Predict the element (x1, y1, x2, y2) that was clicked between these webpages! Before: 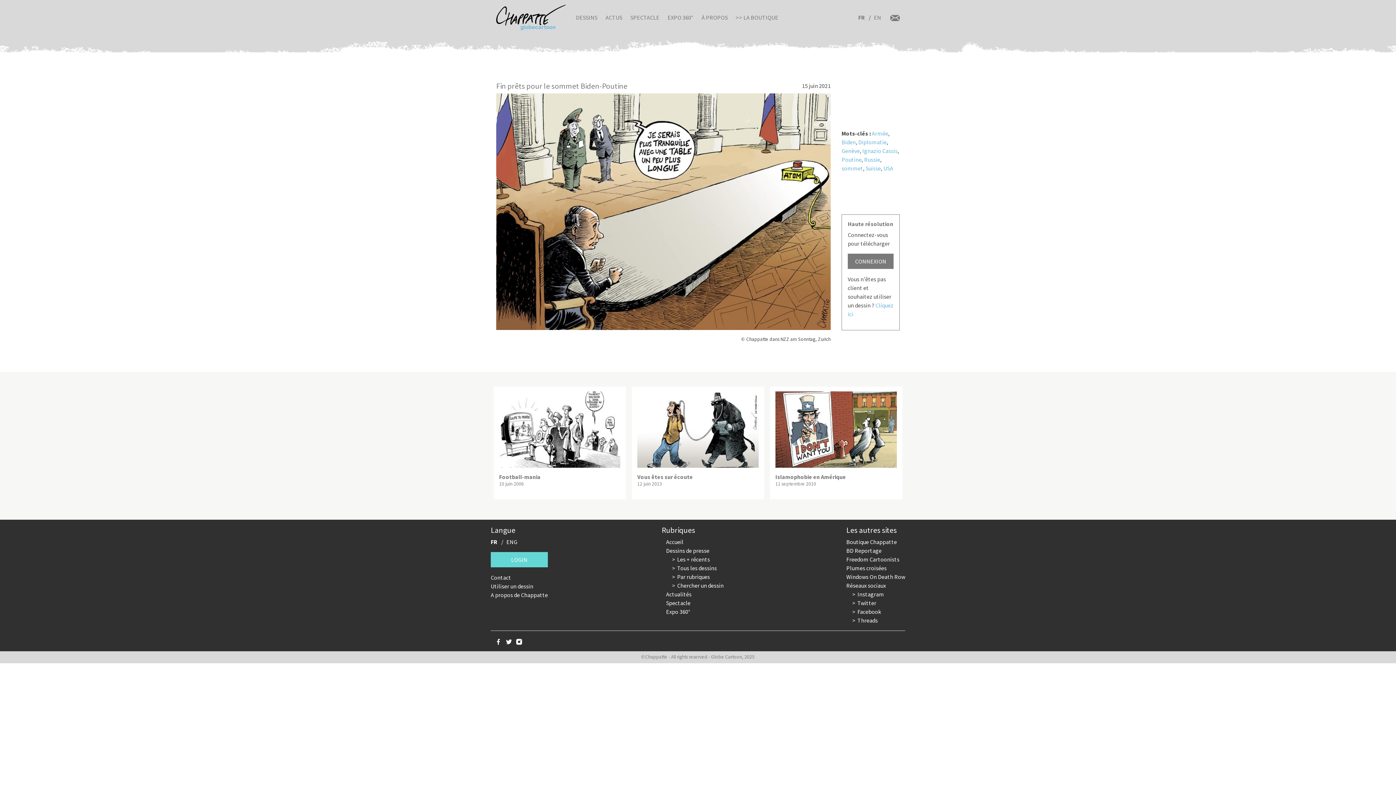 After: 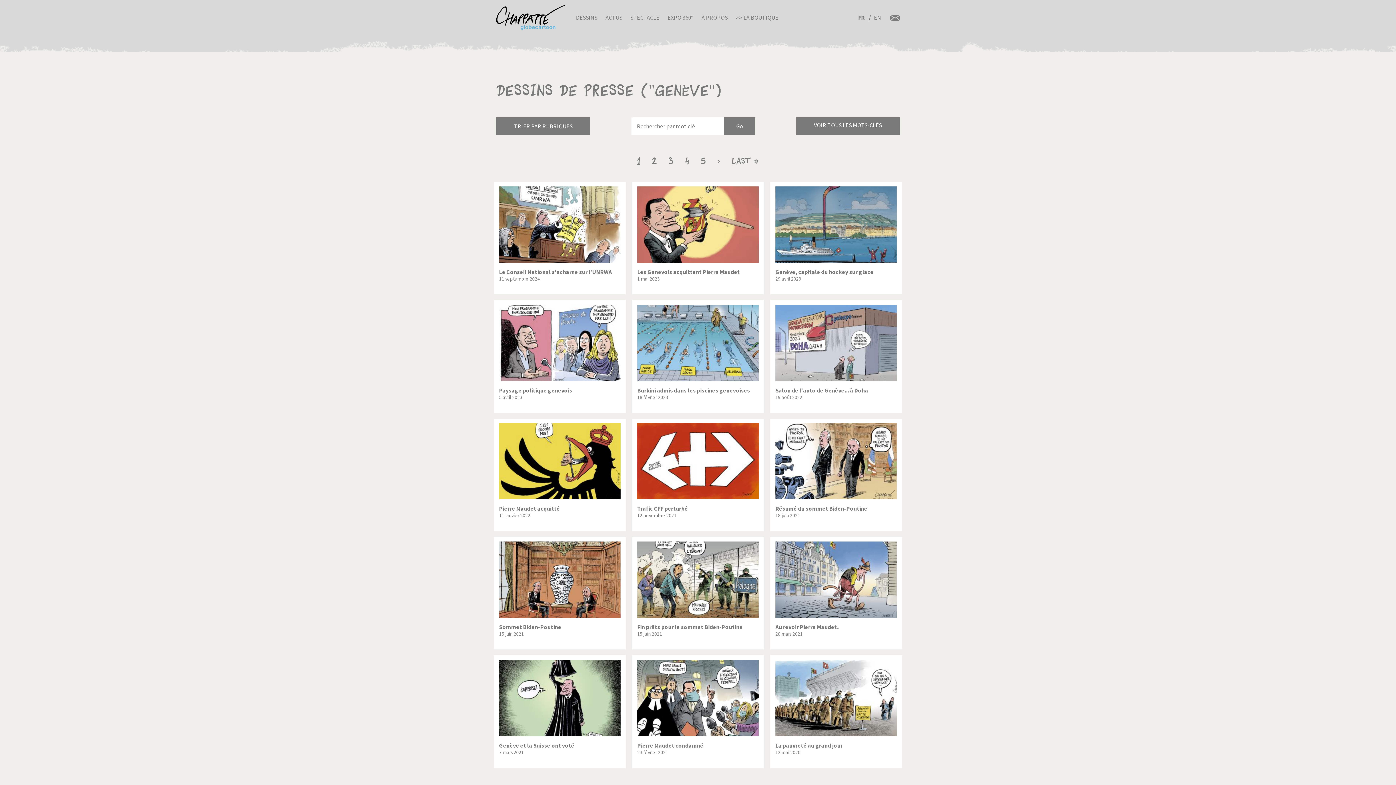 Action: bbox: (841, 147, 859, 154) label: Genève